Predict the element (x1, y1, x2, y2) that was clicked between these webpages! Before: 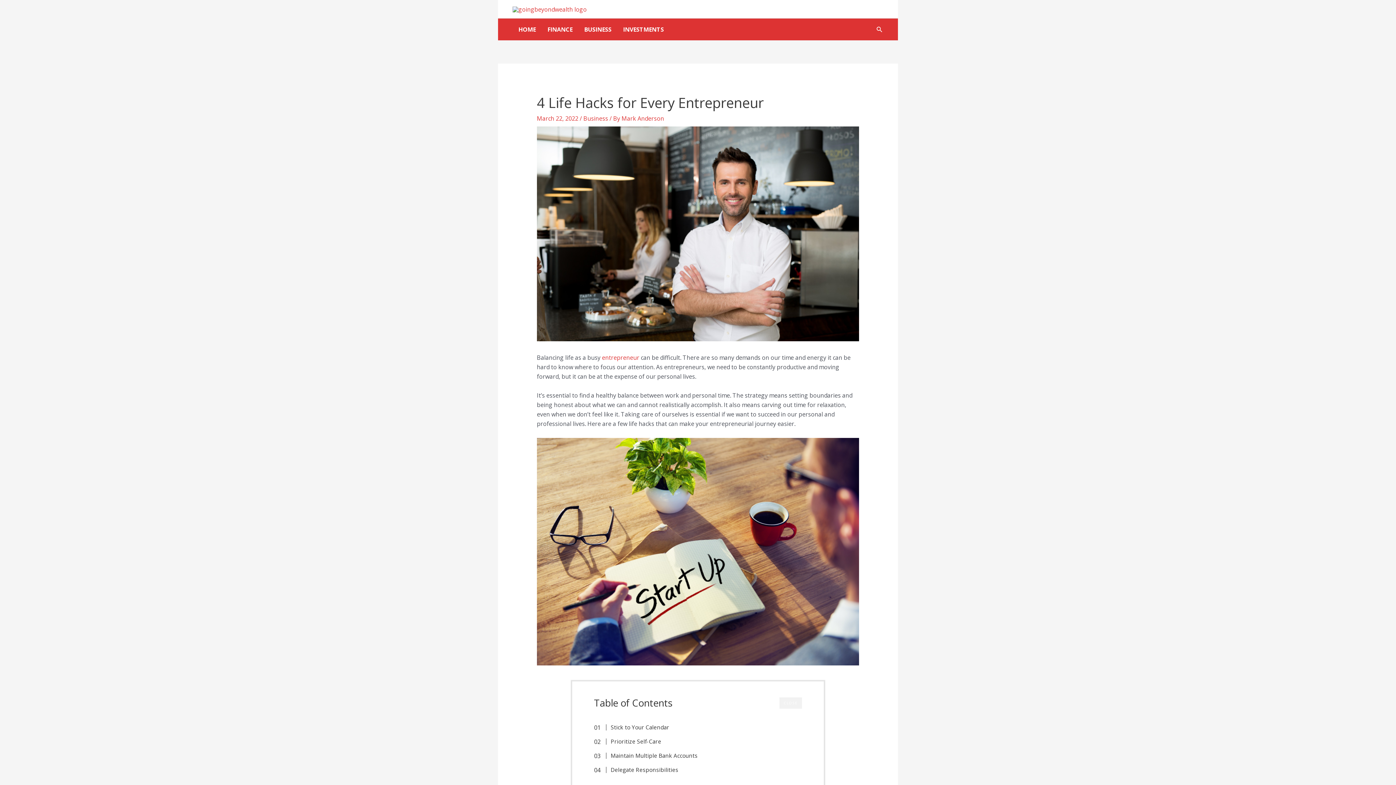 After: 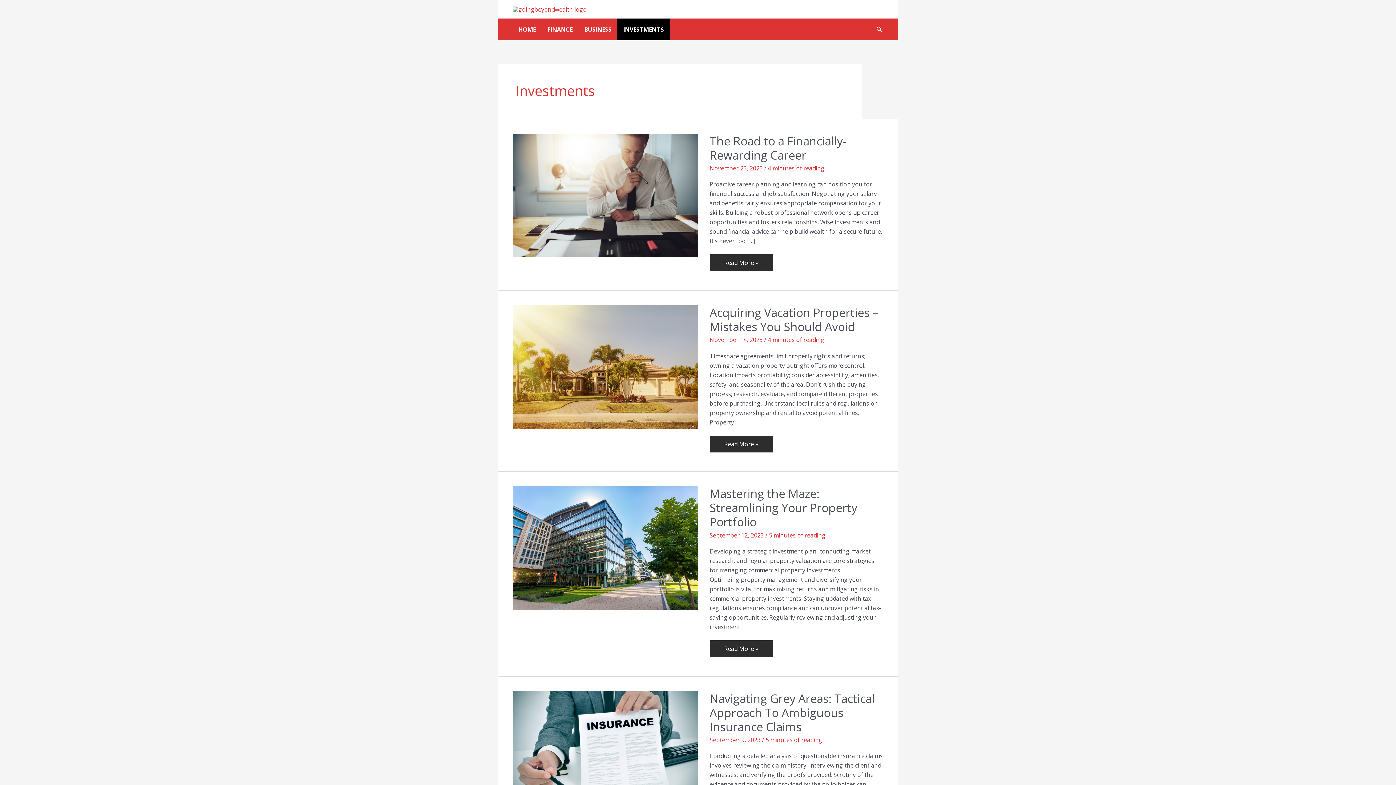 Action: bbox: (617, 18, 669, 40) label: INVESTMENTS